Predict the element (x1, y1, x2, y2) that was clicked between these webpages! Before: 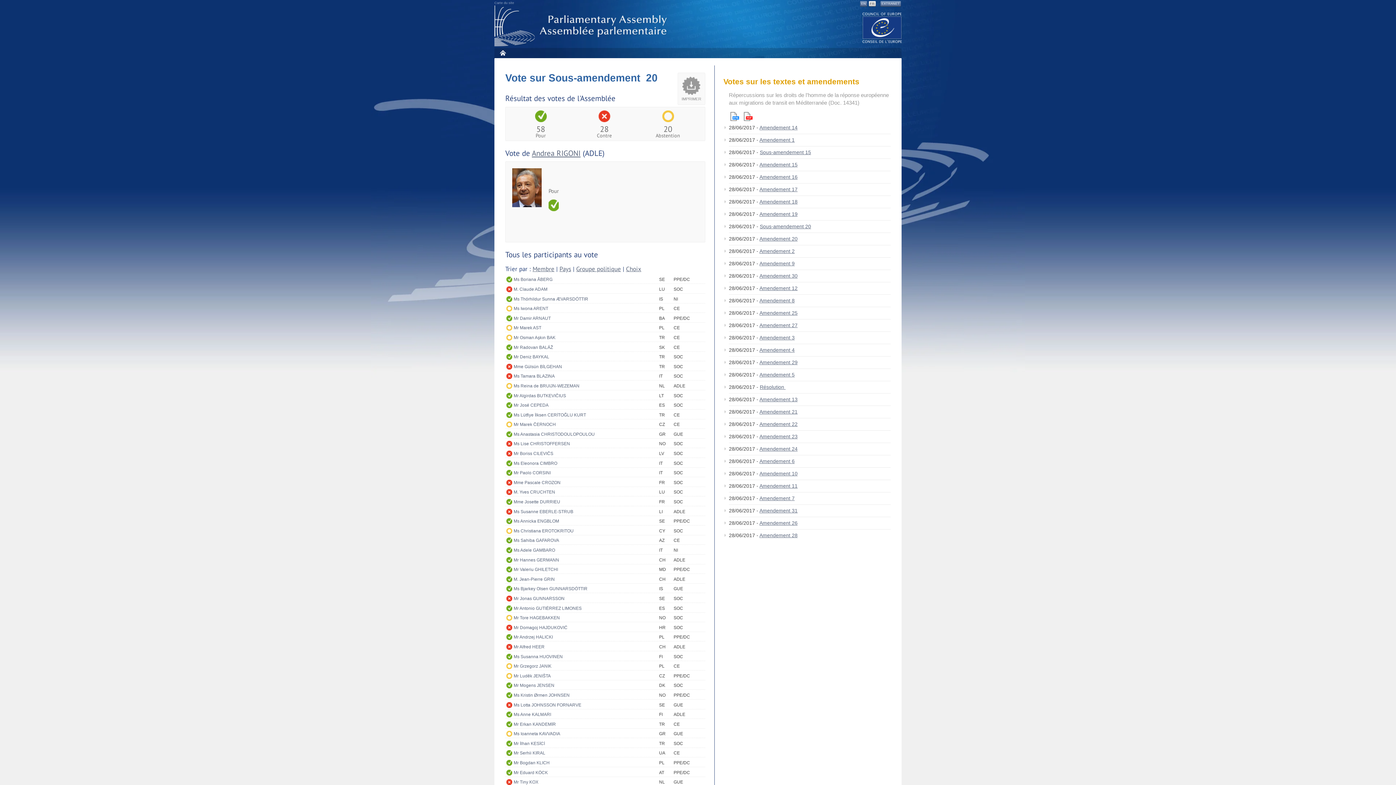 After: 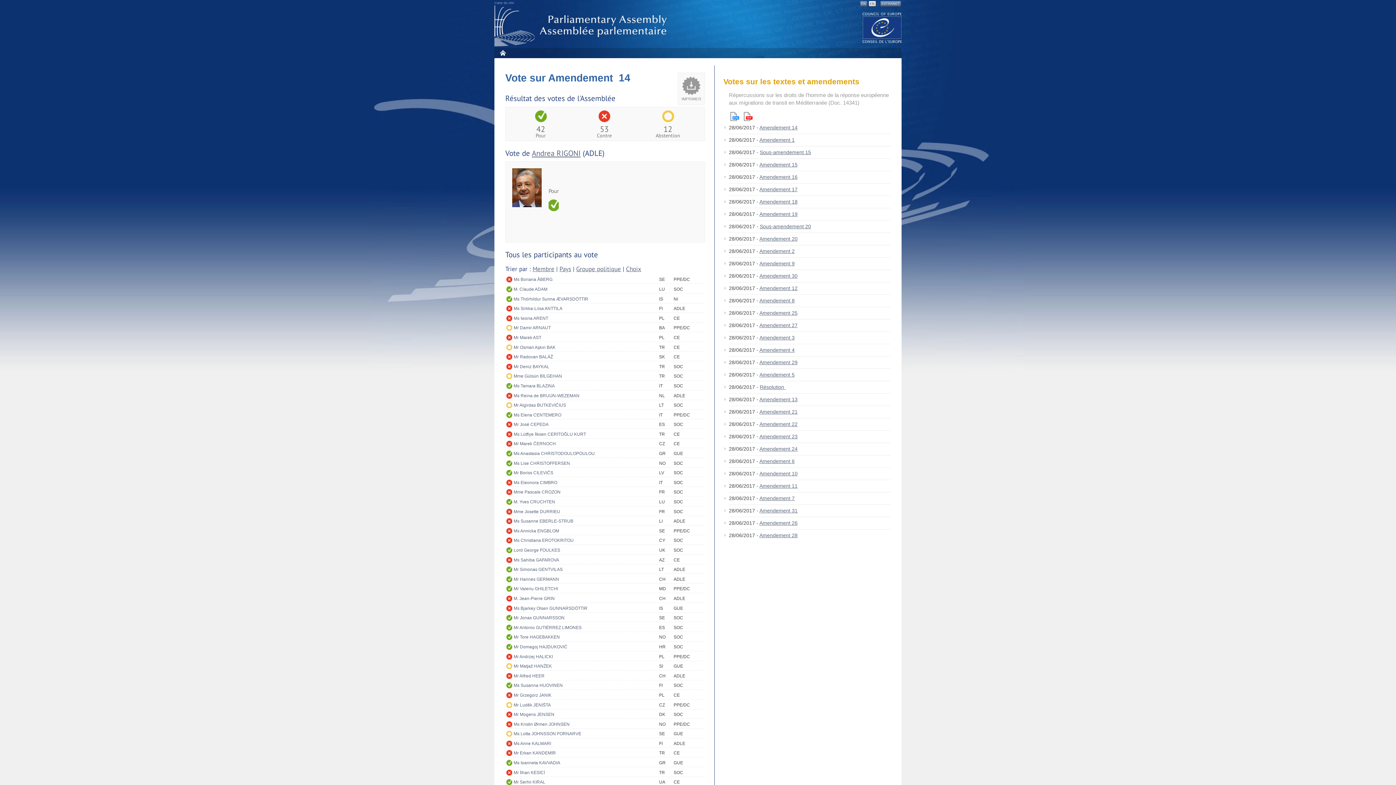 Action: bbox: (759, 124, 797, 130) label: Amendement 14